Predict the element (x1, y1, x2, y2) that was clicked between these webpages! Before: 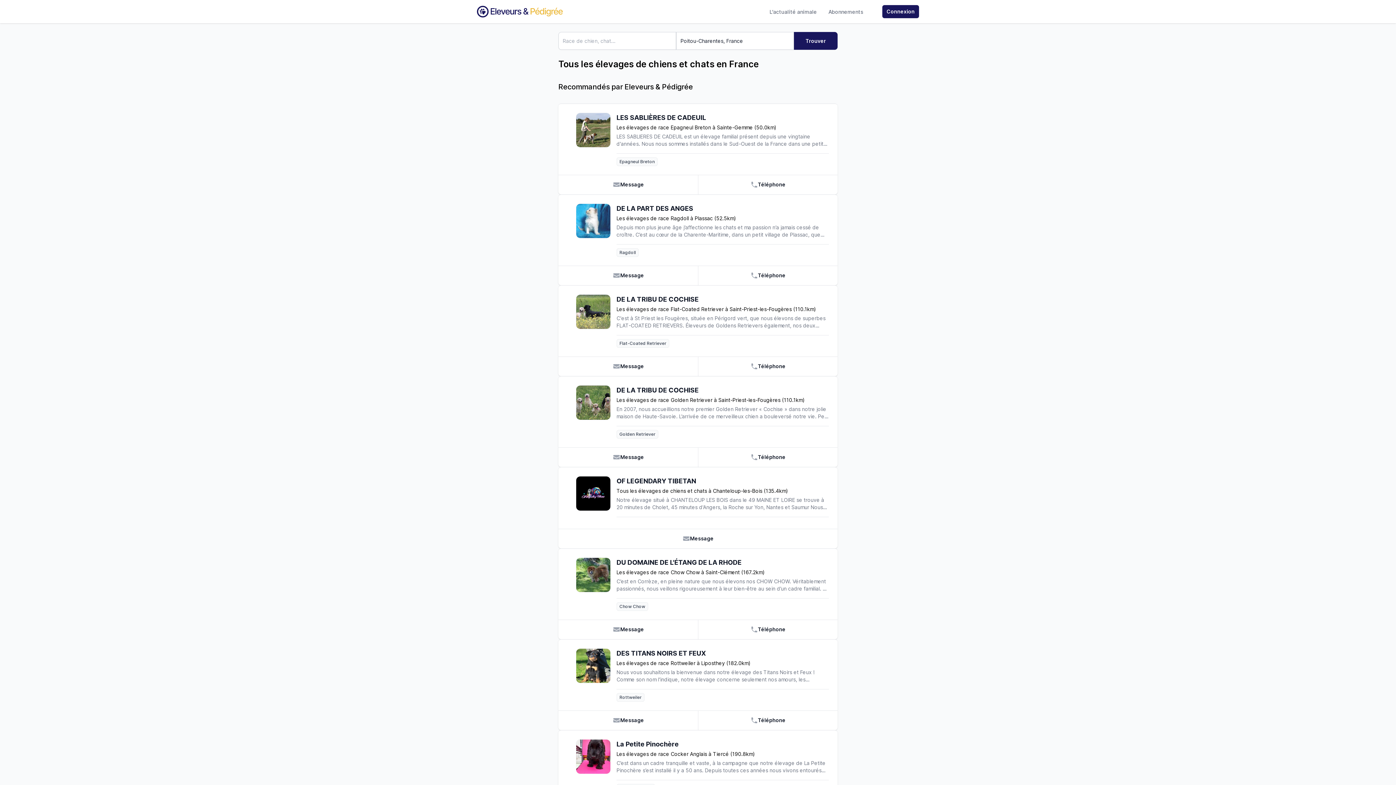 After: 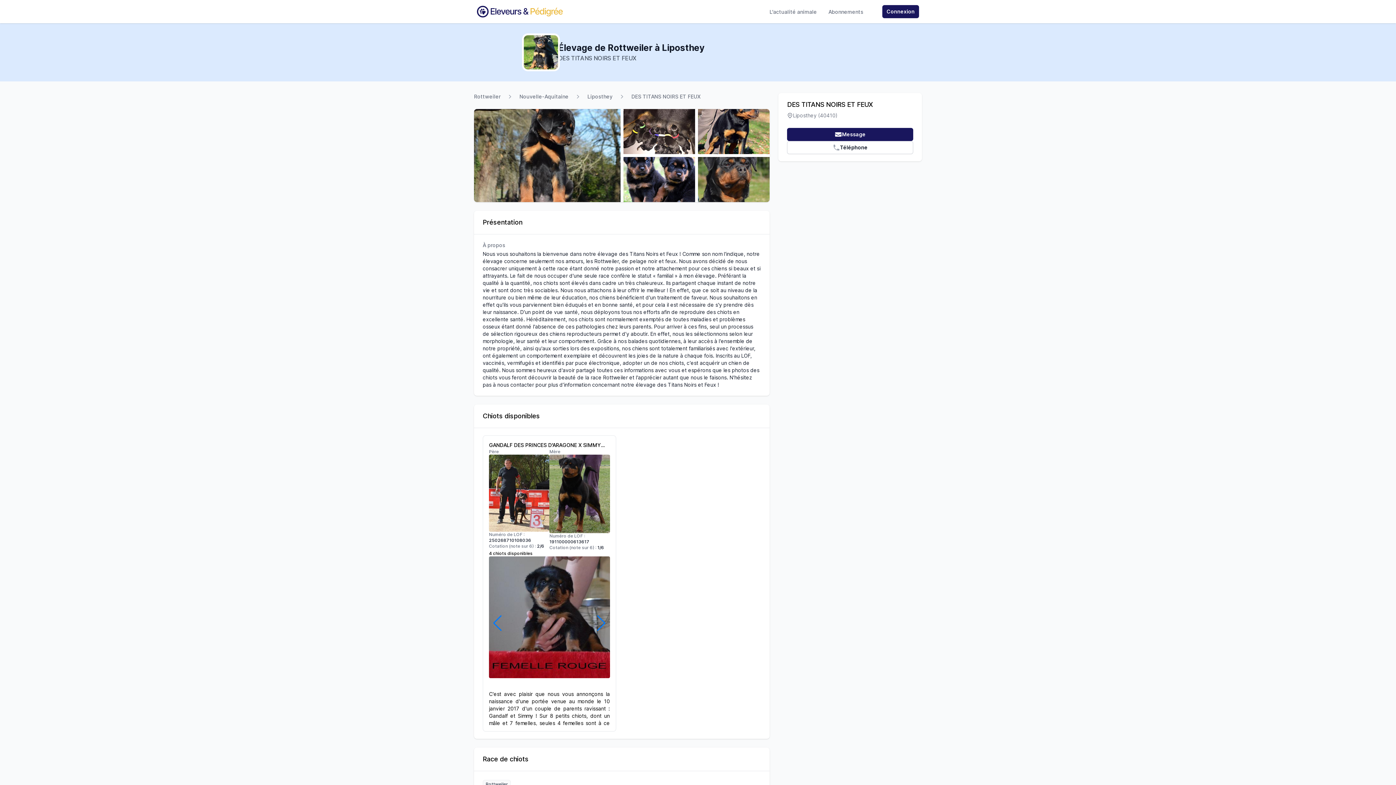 Action: bbox: (616, 648, 829, 658) label: DES TITANS NOIRS ET FEUX